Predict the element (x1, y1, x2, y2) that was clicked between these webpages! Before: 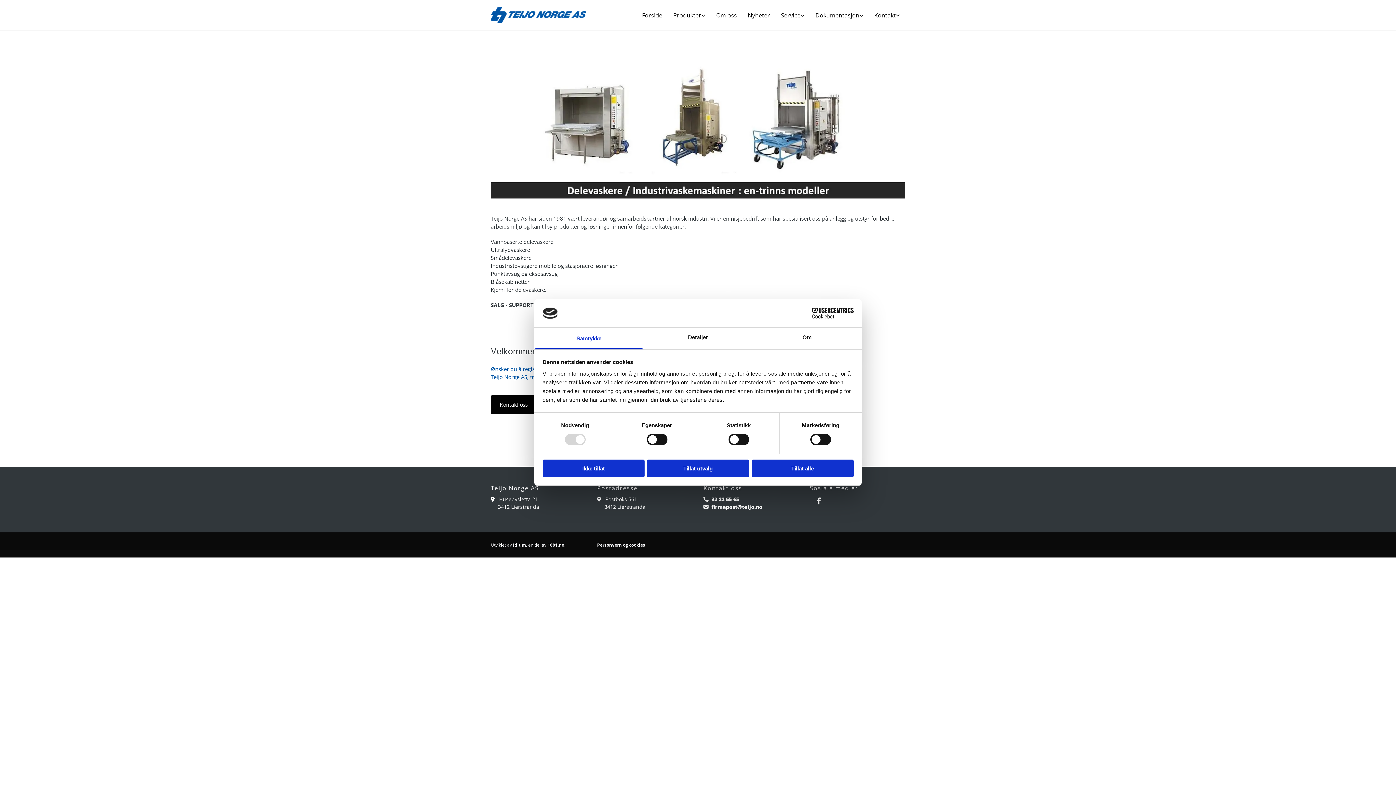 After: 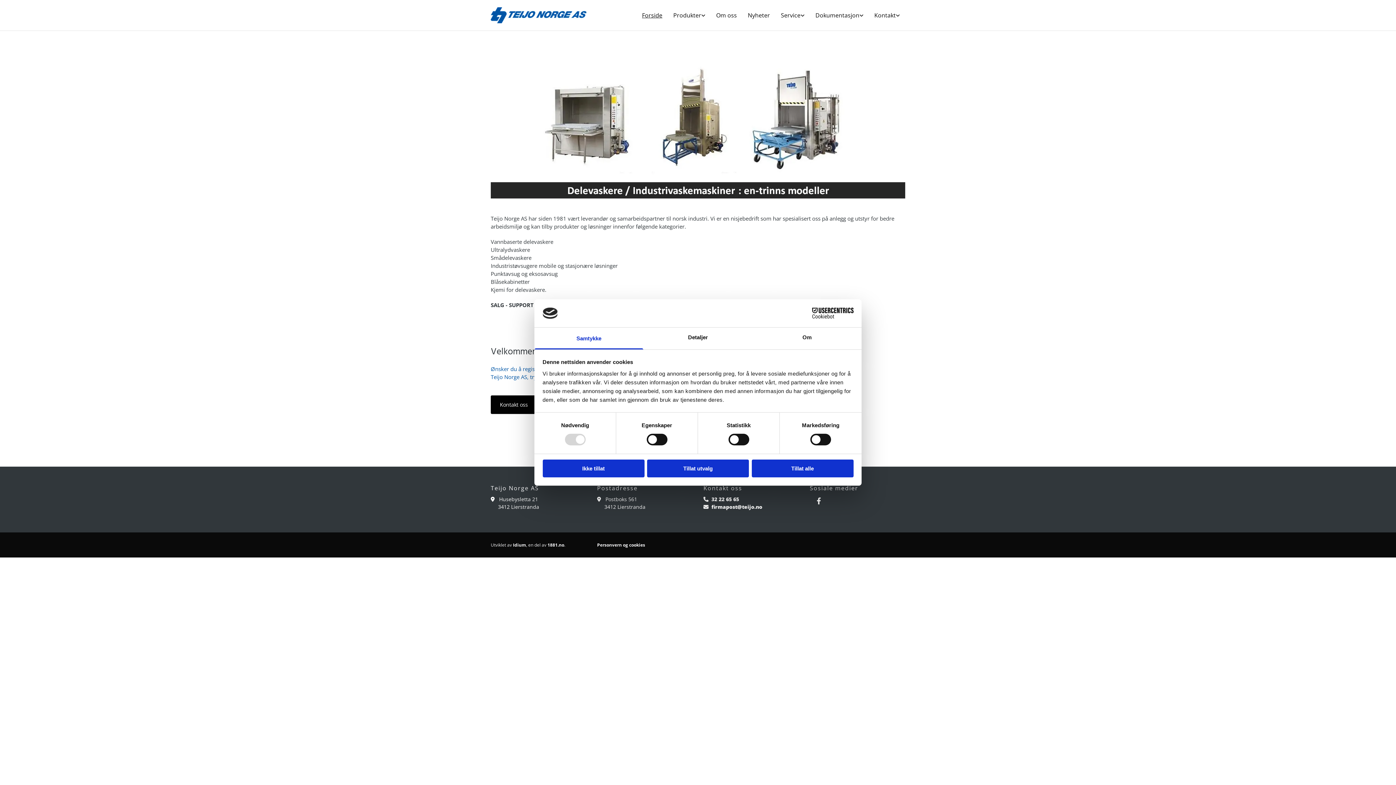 Action: label: Cookiebot - opens in a new window bbox: (790, 307, 853, 318)